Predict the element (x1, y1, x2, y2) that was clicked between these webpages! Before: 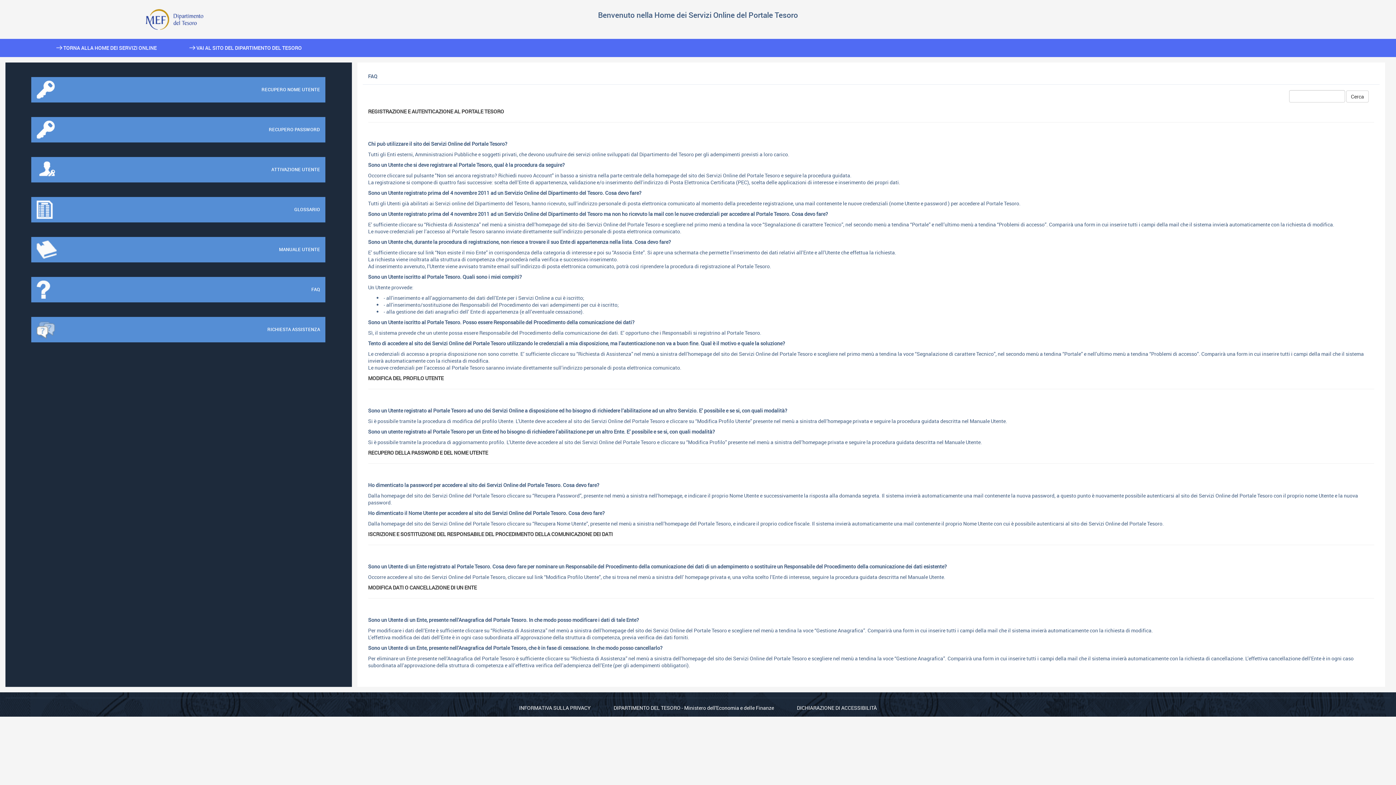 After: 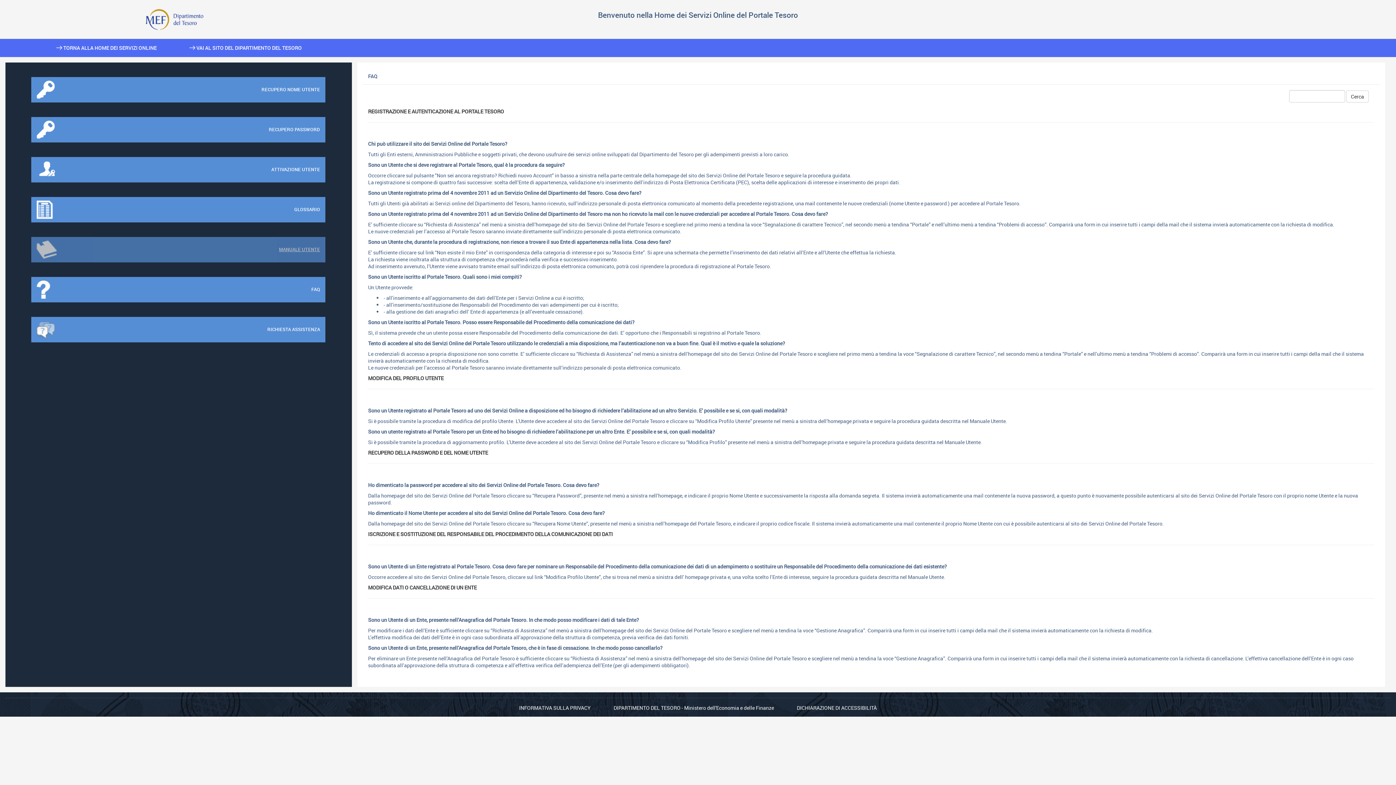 Action: label: MANUALE UTENTE bbox: (31, 237, 325, 262)